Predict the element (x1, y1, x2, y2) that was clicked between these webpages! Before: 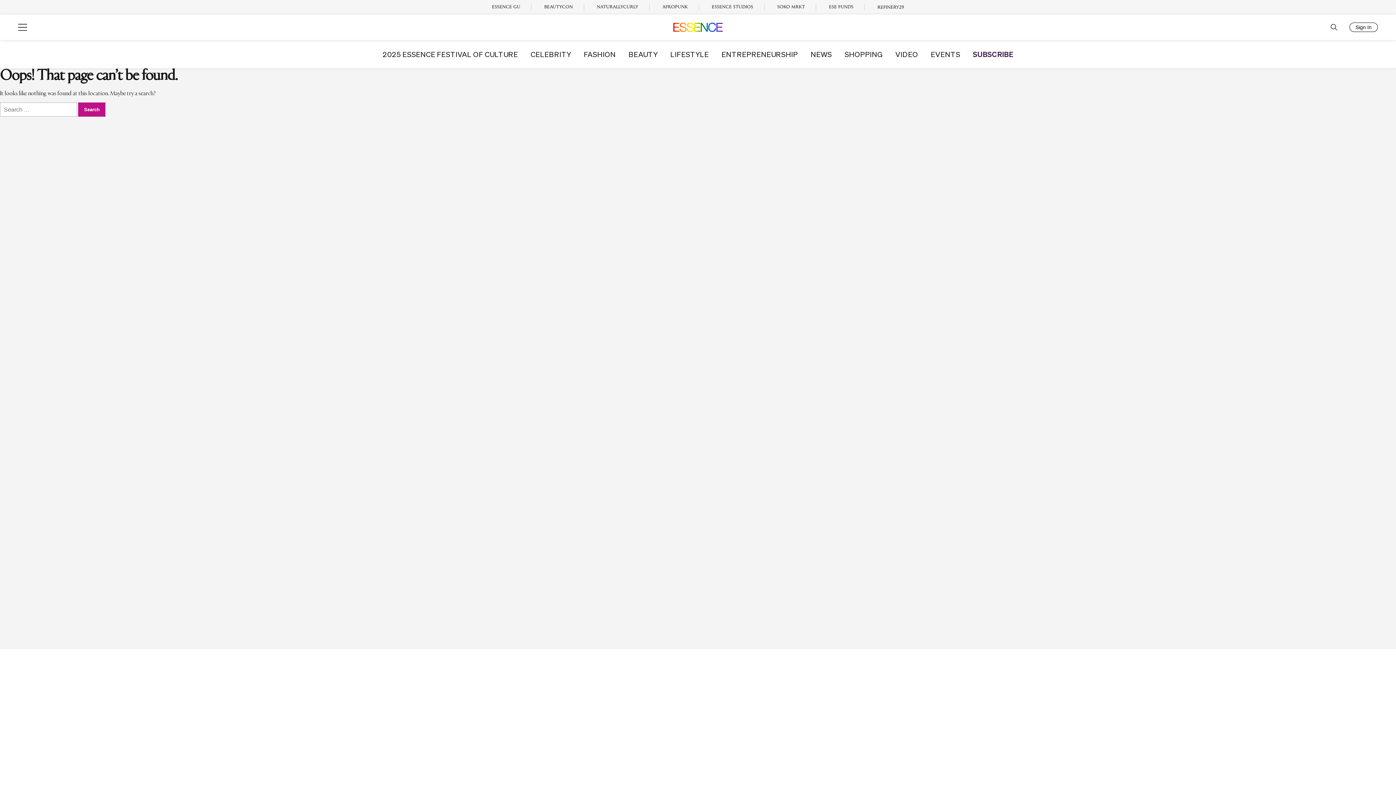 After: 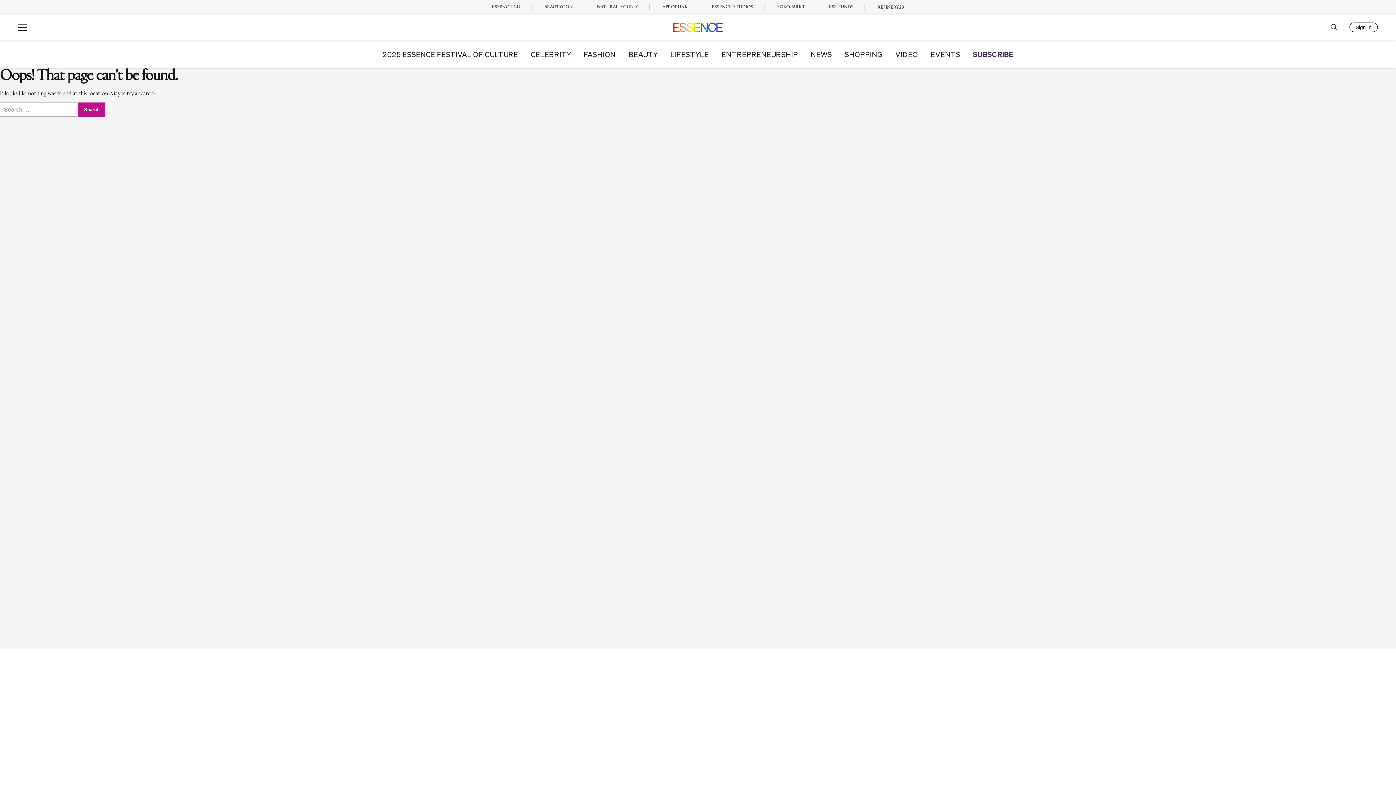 Action: label: SUBSCRIBE bbox: (973, 50, 1013, 57)